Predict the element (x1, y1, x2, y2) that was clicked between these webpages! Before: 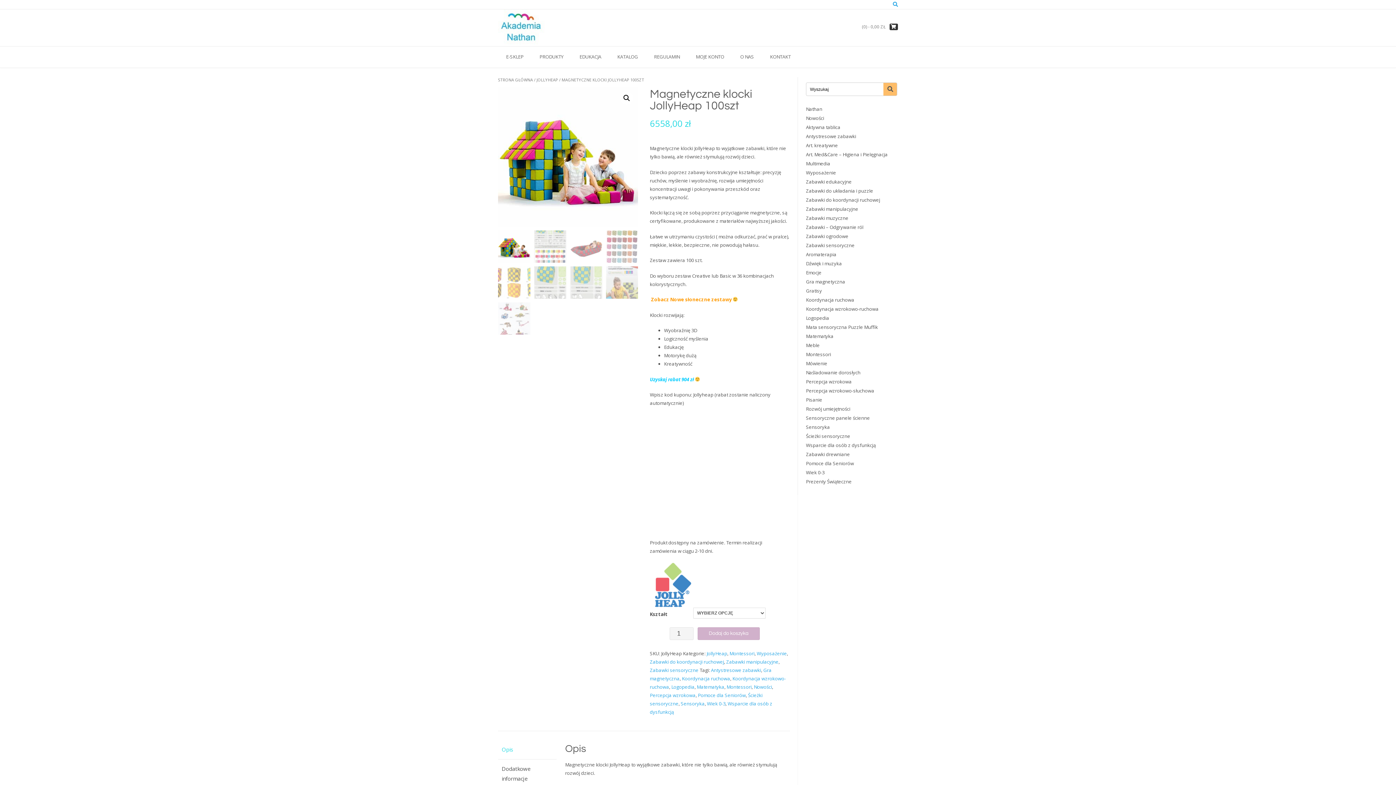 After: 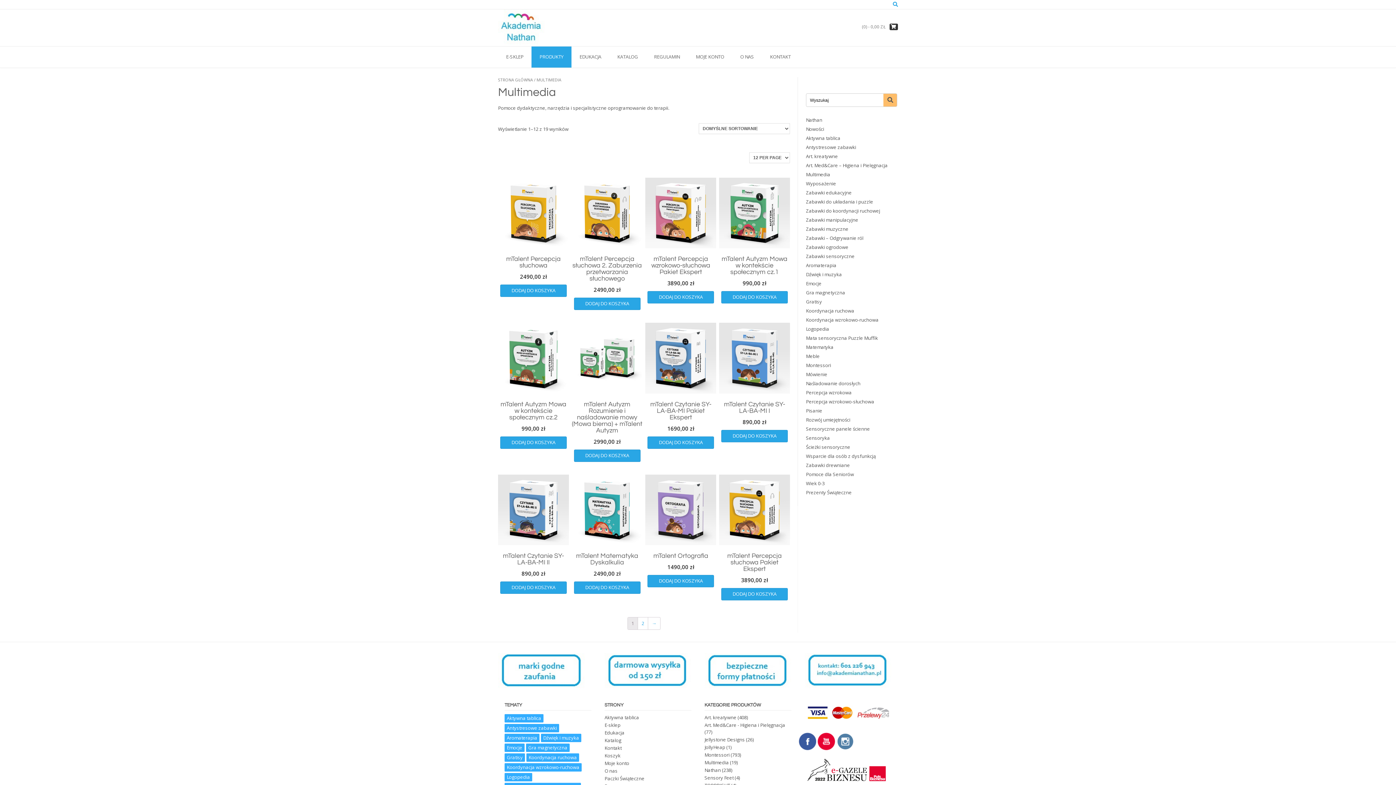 Action: bbox: (806, 160, 830, 166) label: Multimedia